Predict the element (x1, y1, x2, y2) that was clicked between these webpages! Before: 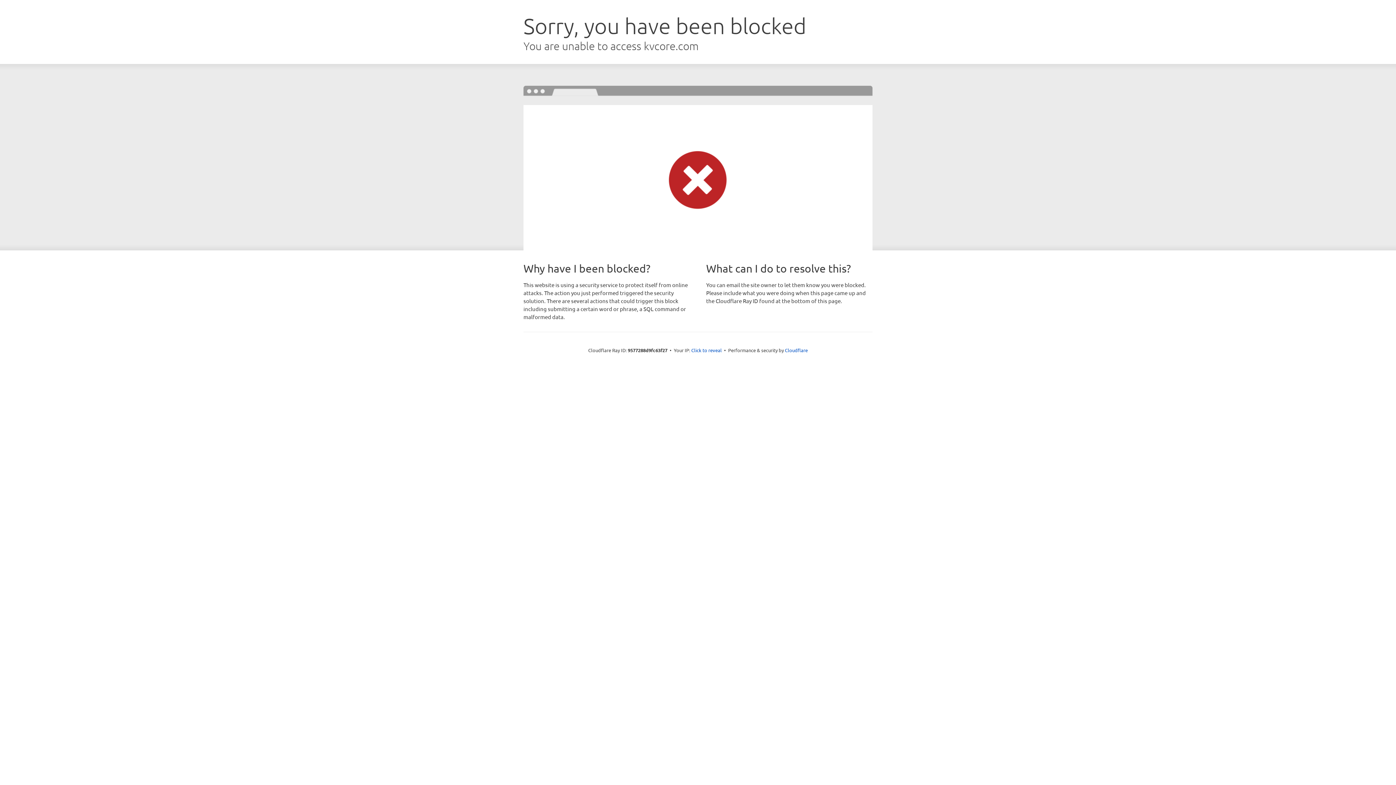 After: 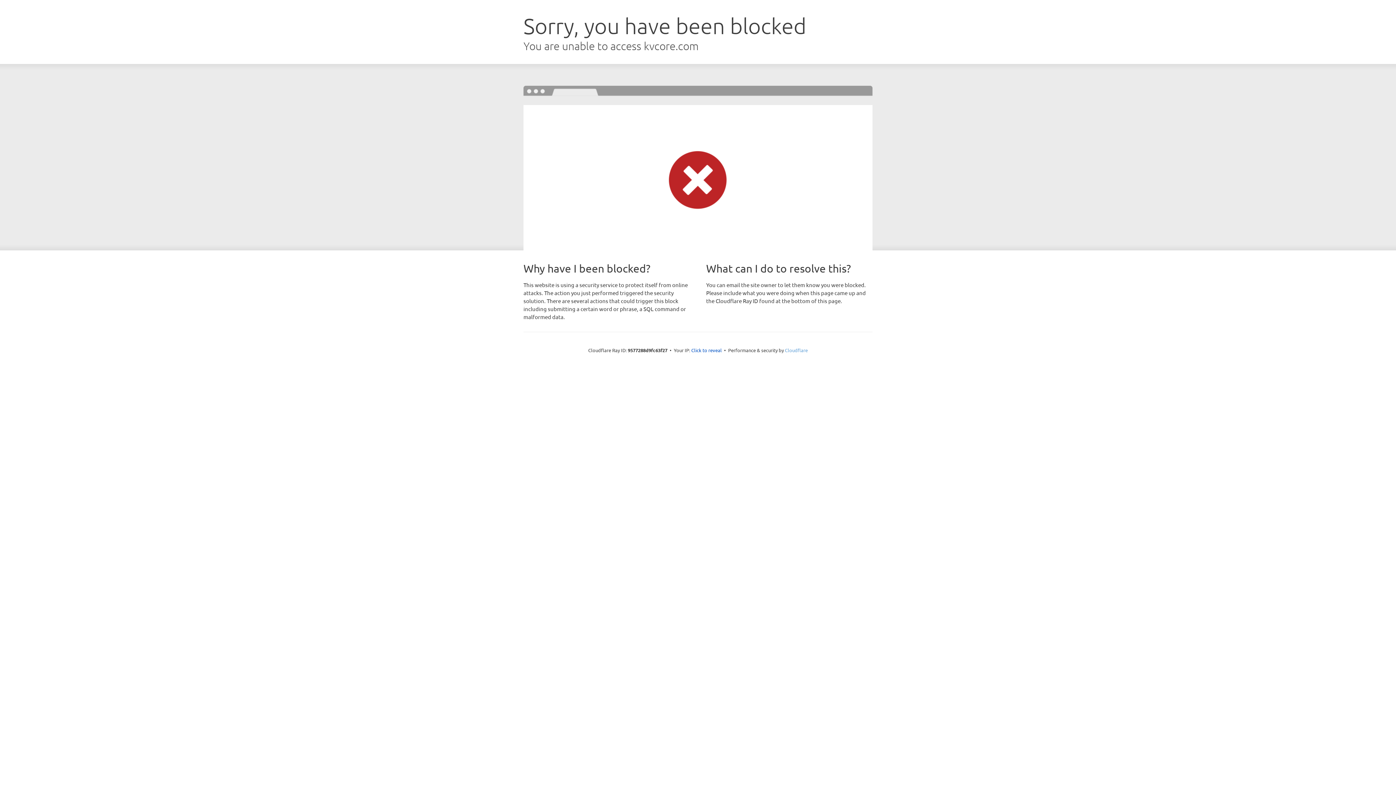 Action: bbox: (785, 347, 808, 353) label: Cloudflare